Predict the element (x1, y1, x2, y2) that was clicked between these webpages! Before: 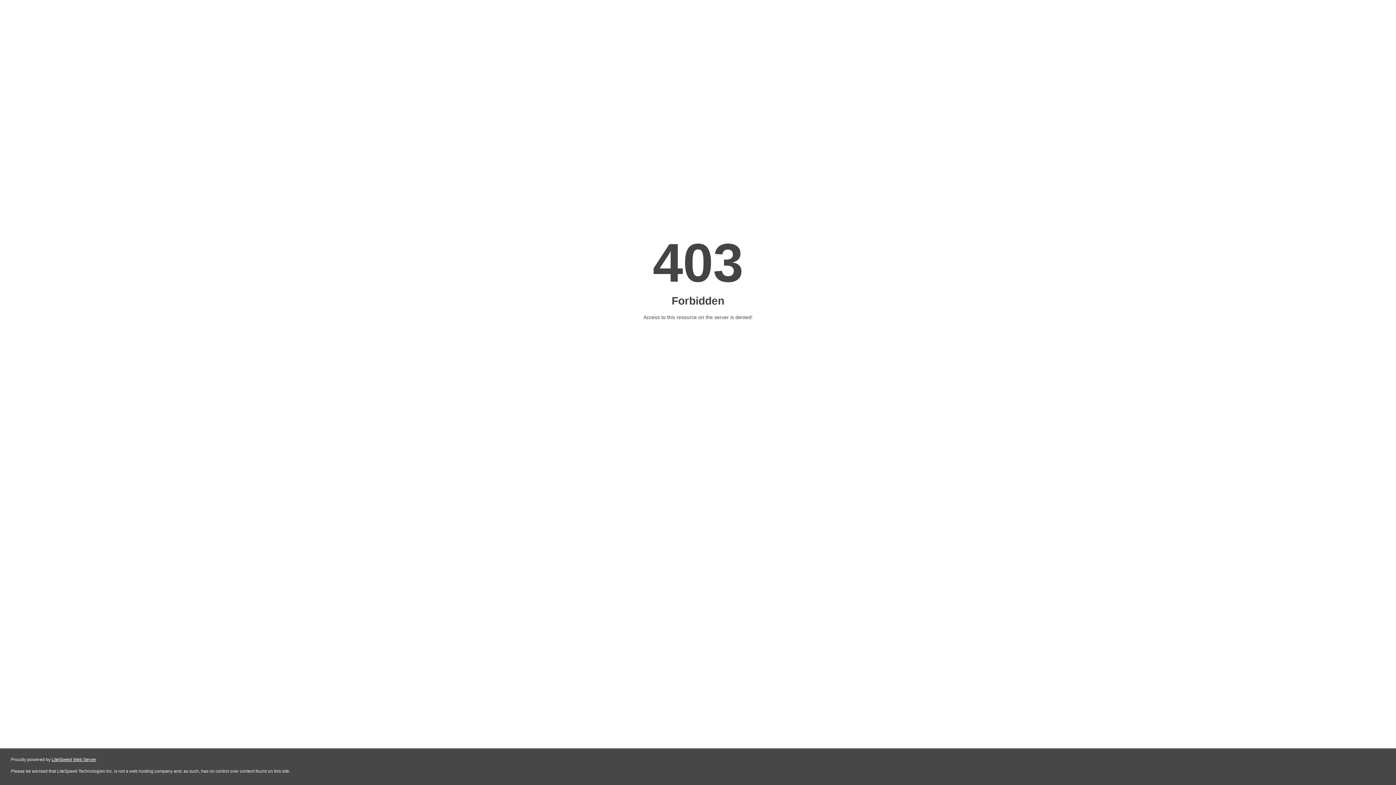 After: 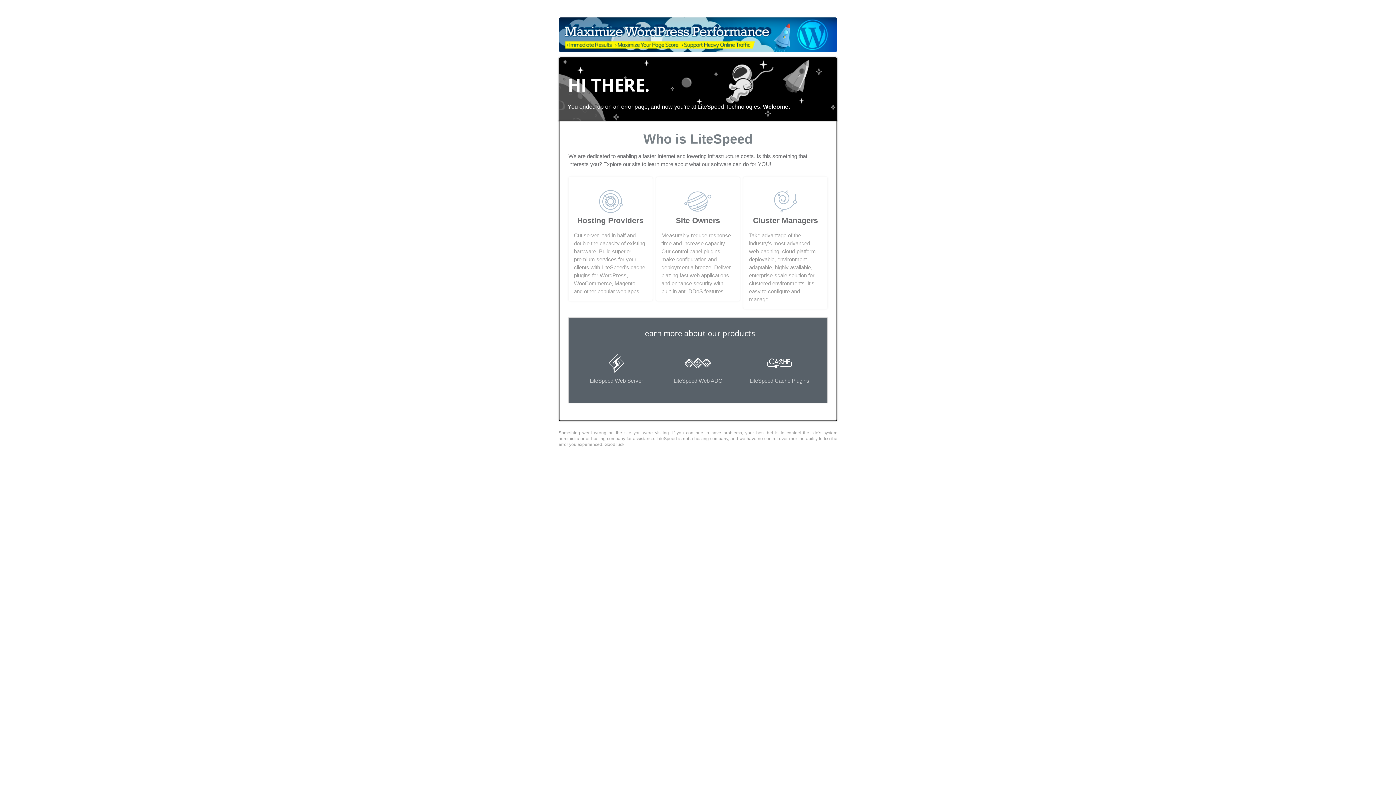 Action: label: LiteSpeed Web Server bbox: (51, 757, 96, 762)